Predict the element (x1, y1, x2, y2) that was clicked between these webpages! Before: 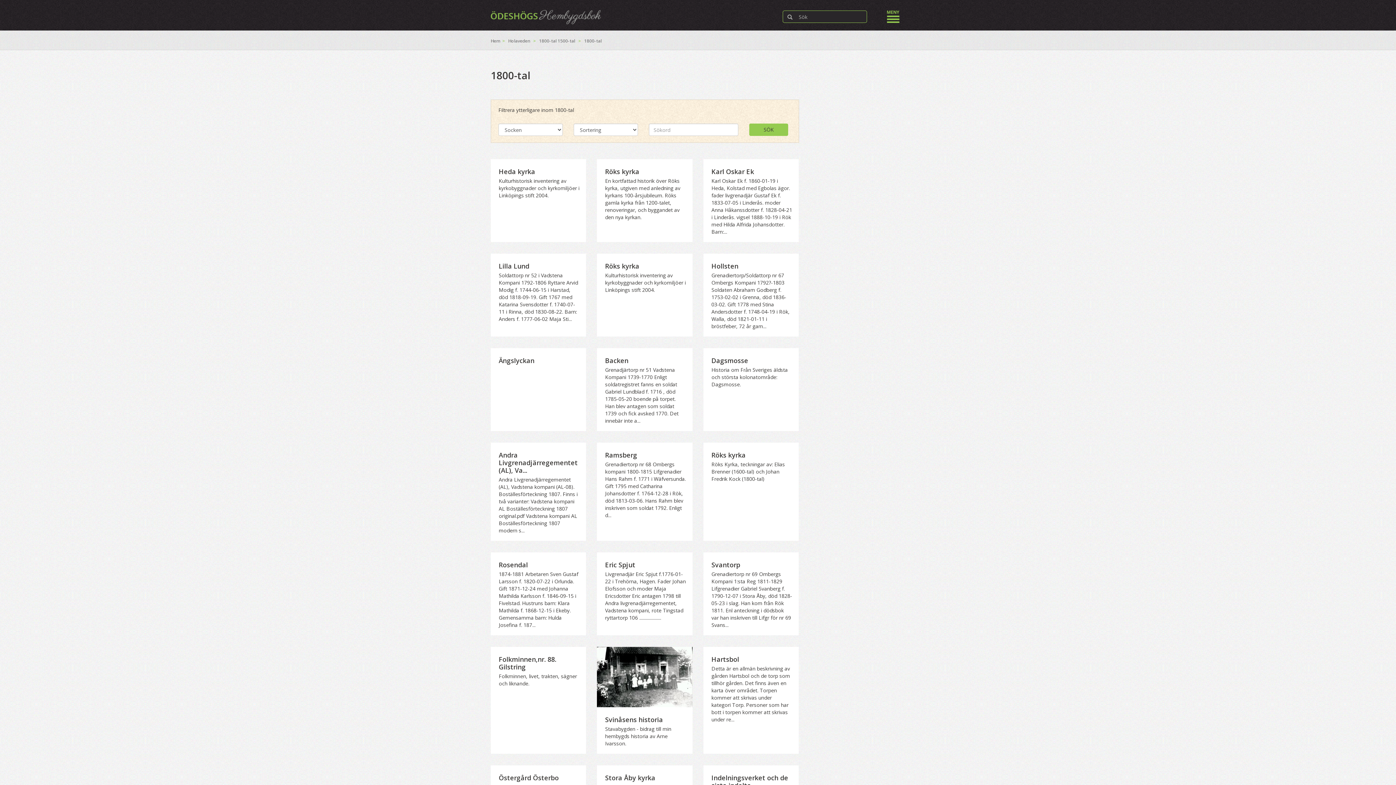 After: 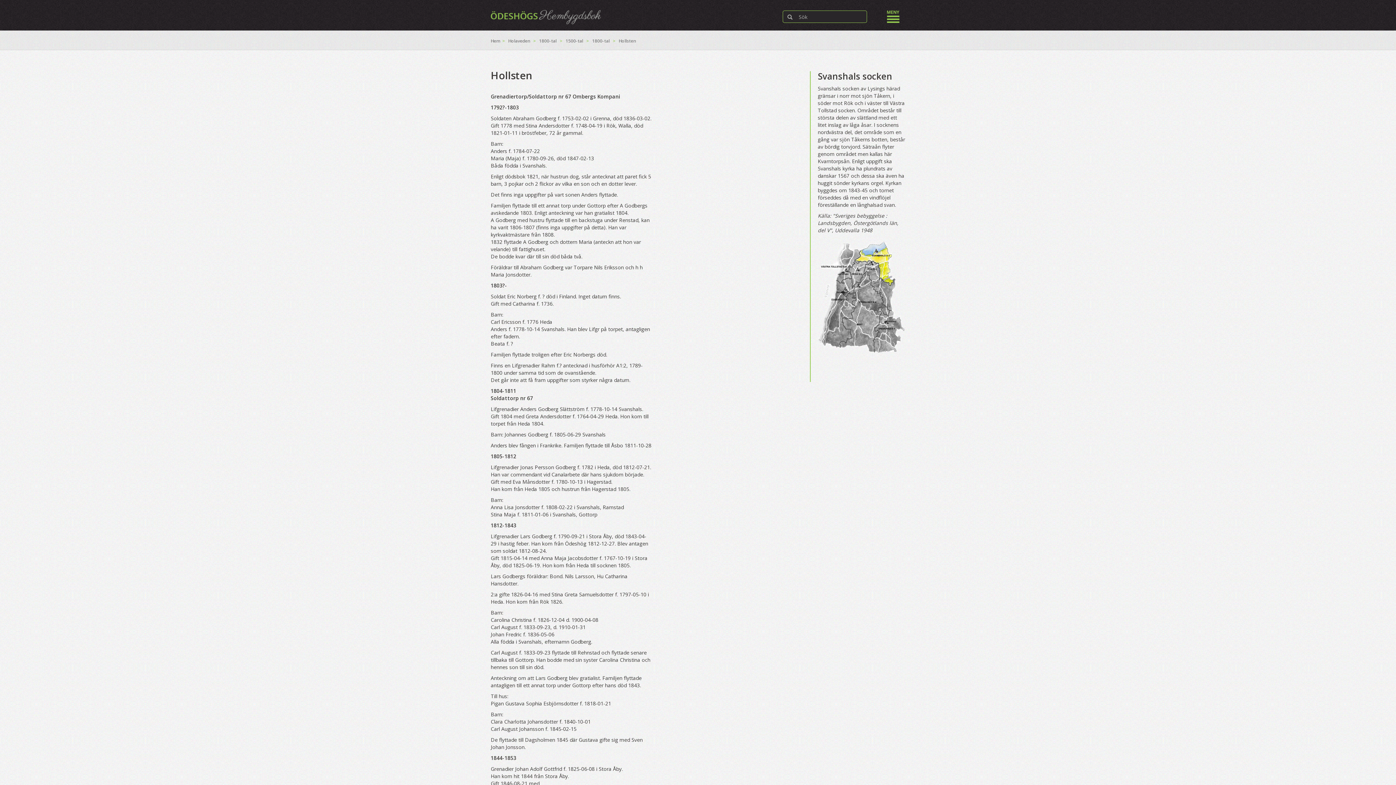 Action: label: Hollsten

Grenadiertorp/Soldattorp nr 67 Ombergs Kompani 1792?-1803 Soldaten Abraham Godberg f. 1753-02-02 i Grenna, död 1836-03-02. Gift 1778 med Stina Andersdotter f. 1748-04-19 i Rök, Walla, död 1821-01-11 i bröstfeber, 72 år gam... bbox: (703, 253, 799, 336)